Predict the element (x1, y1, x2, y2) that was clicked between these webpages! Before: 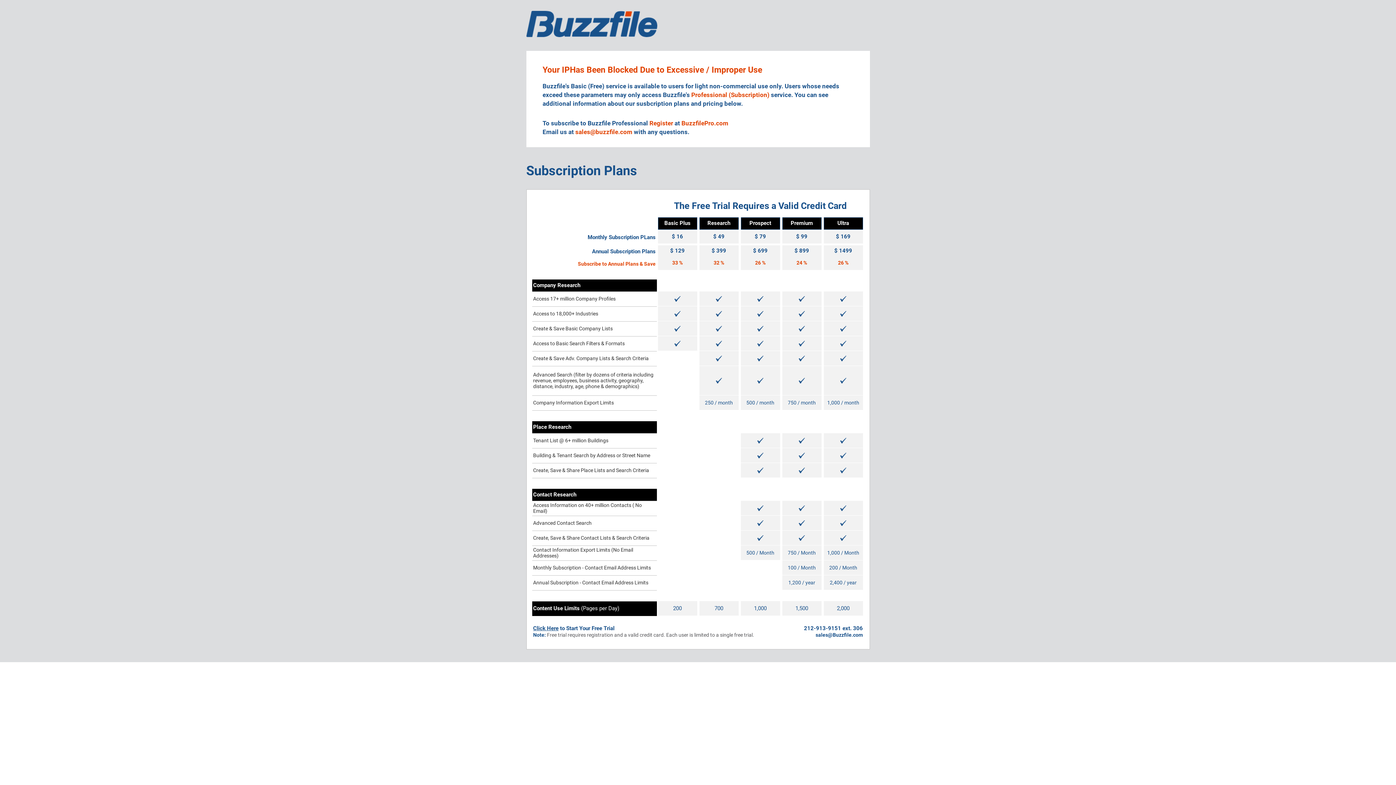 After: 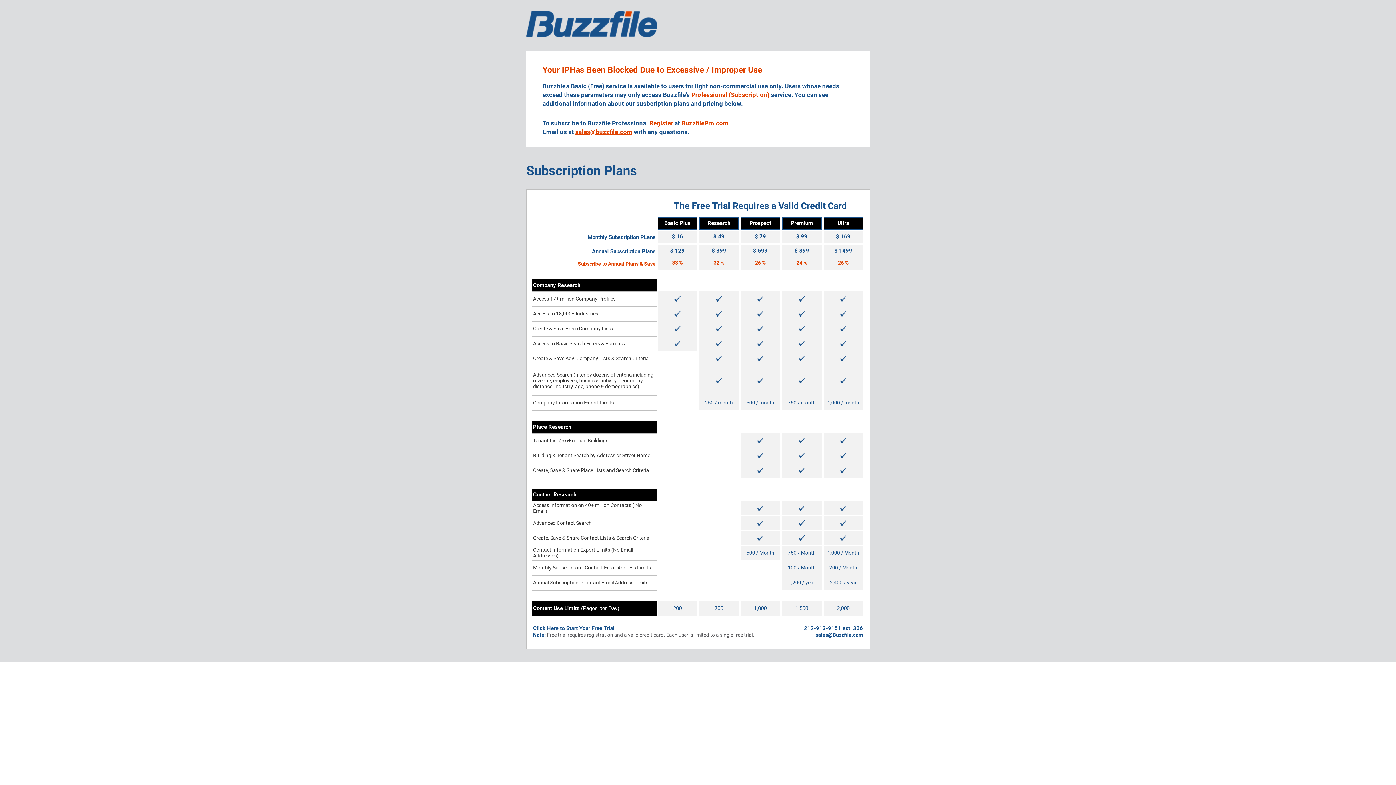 Action: label: sales@buzzfile.com bbox: (575, 128, 632, 135)